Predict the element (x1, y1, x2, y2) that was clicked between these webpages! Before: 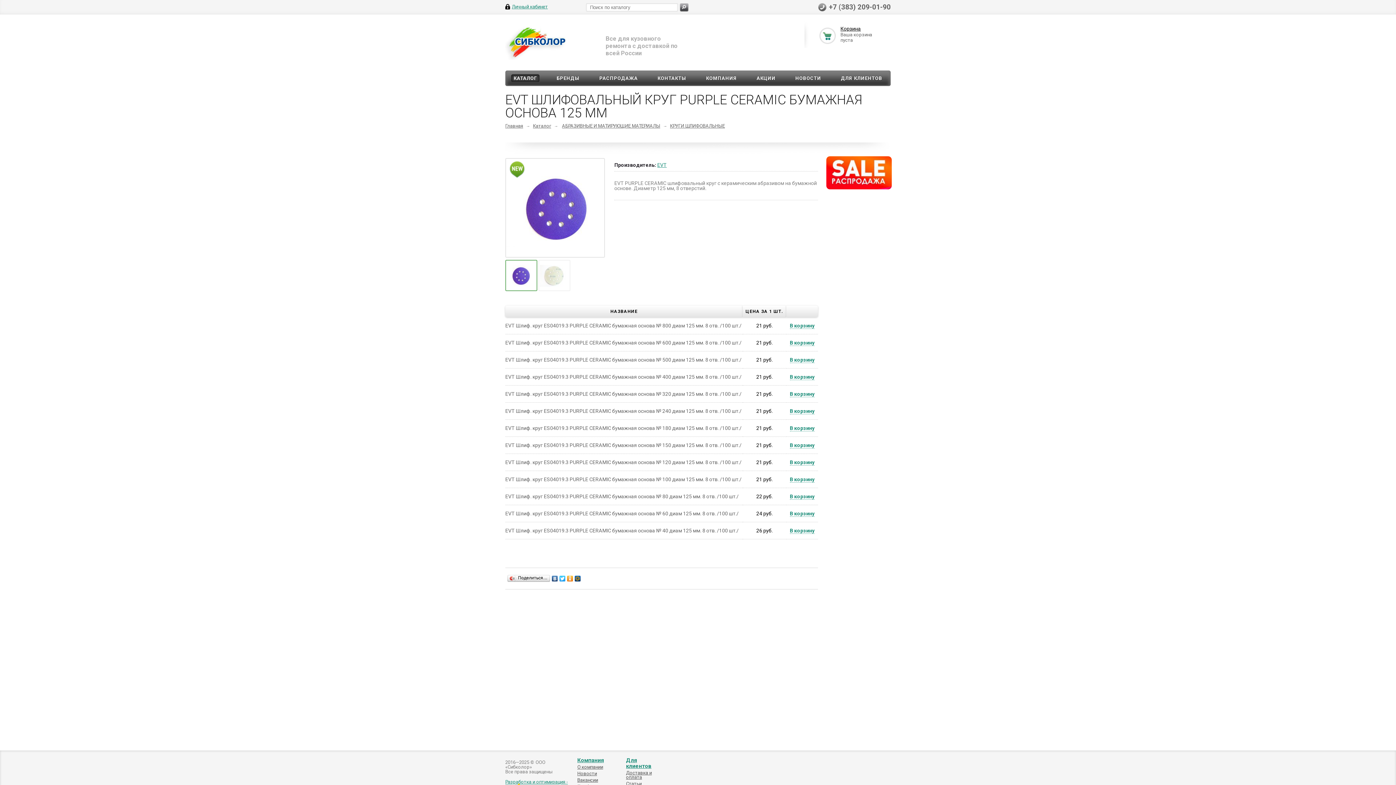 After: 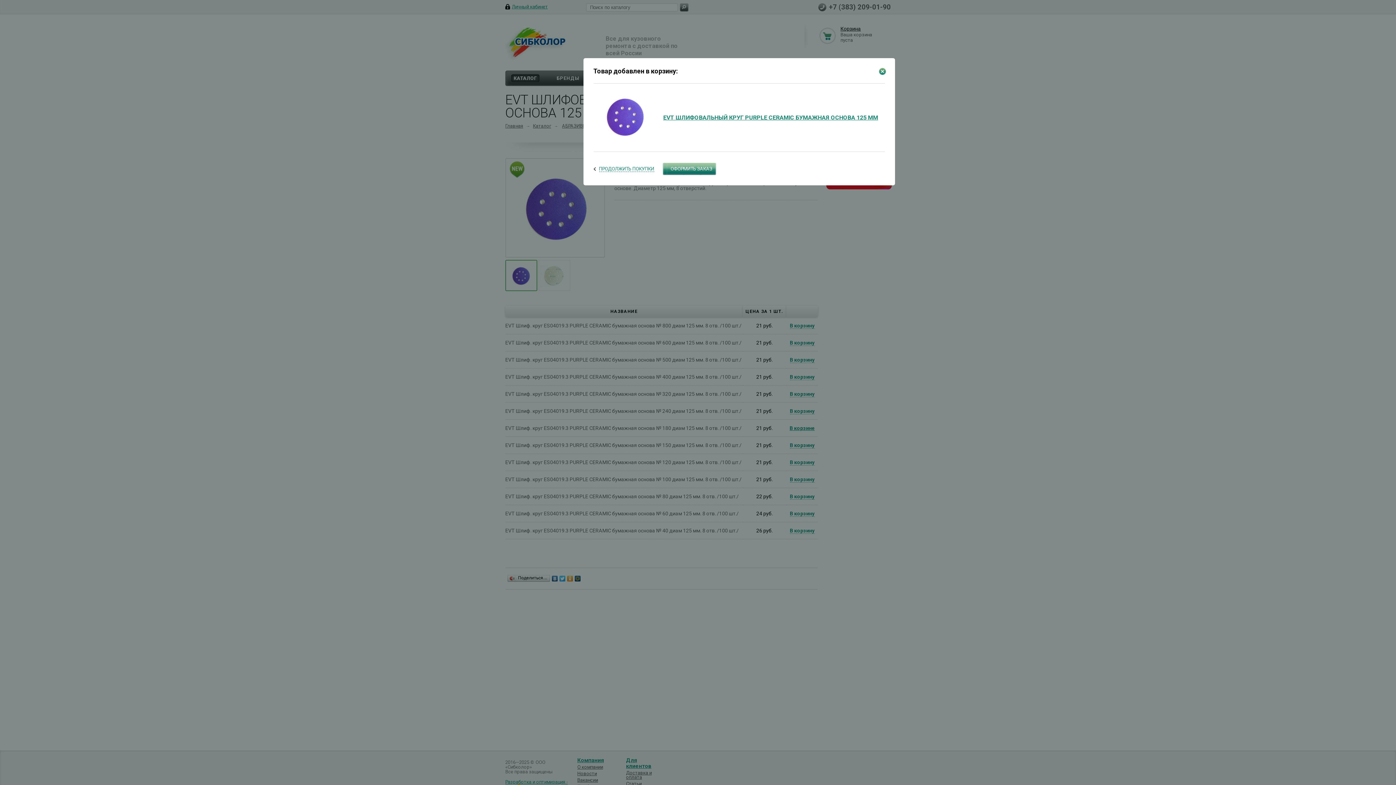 Action: bbox: (790, 425, 814, 431) label: В корзину